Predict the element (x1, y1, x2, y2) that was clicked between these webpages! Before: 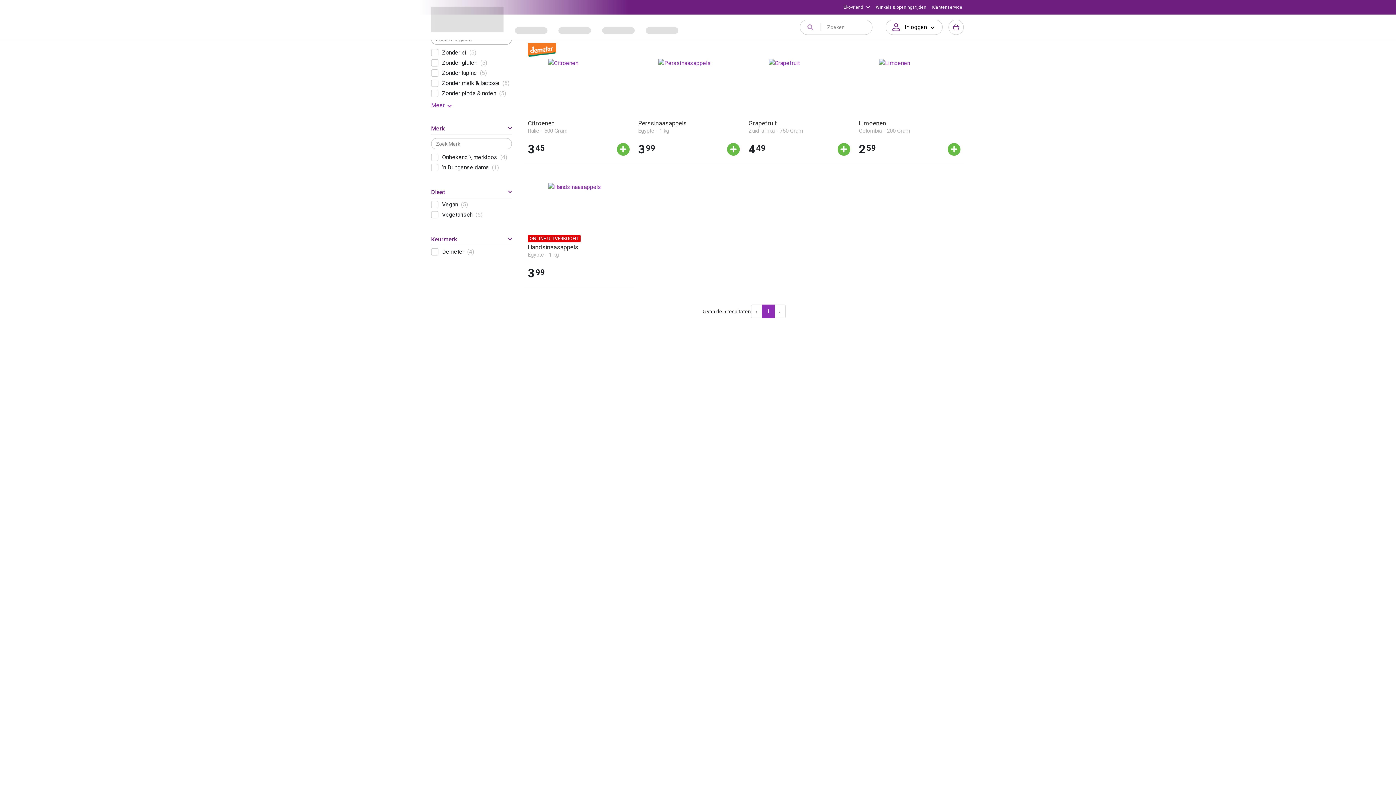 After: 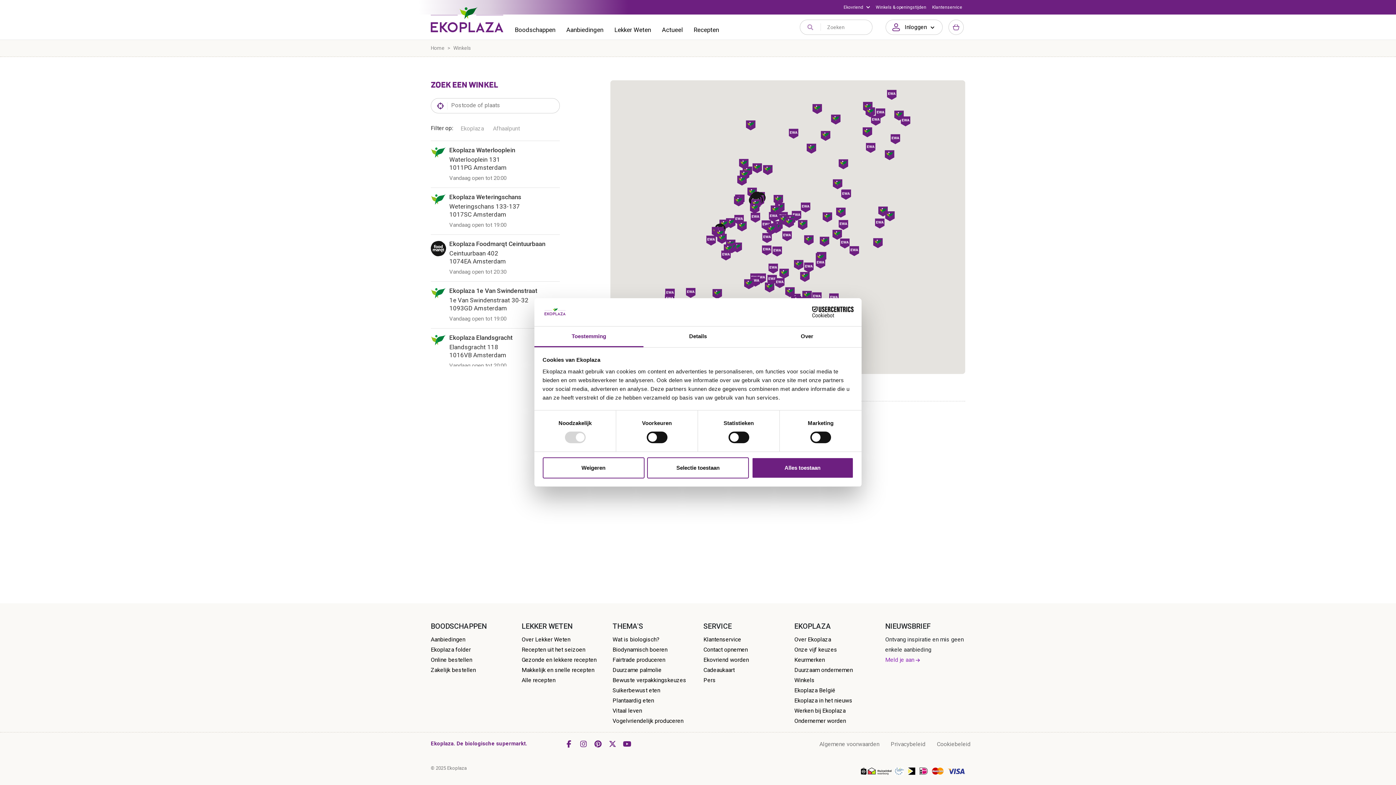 Action: label: Winkels & openingstijden bbox: (873, 1, 929, 13)